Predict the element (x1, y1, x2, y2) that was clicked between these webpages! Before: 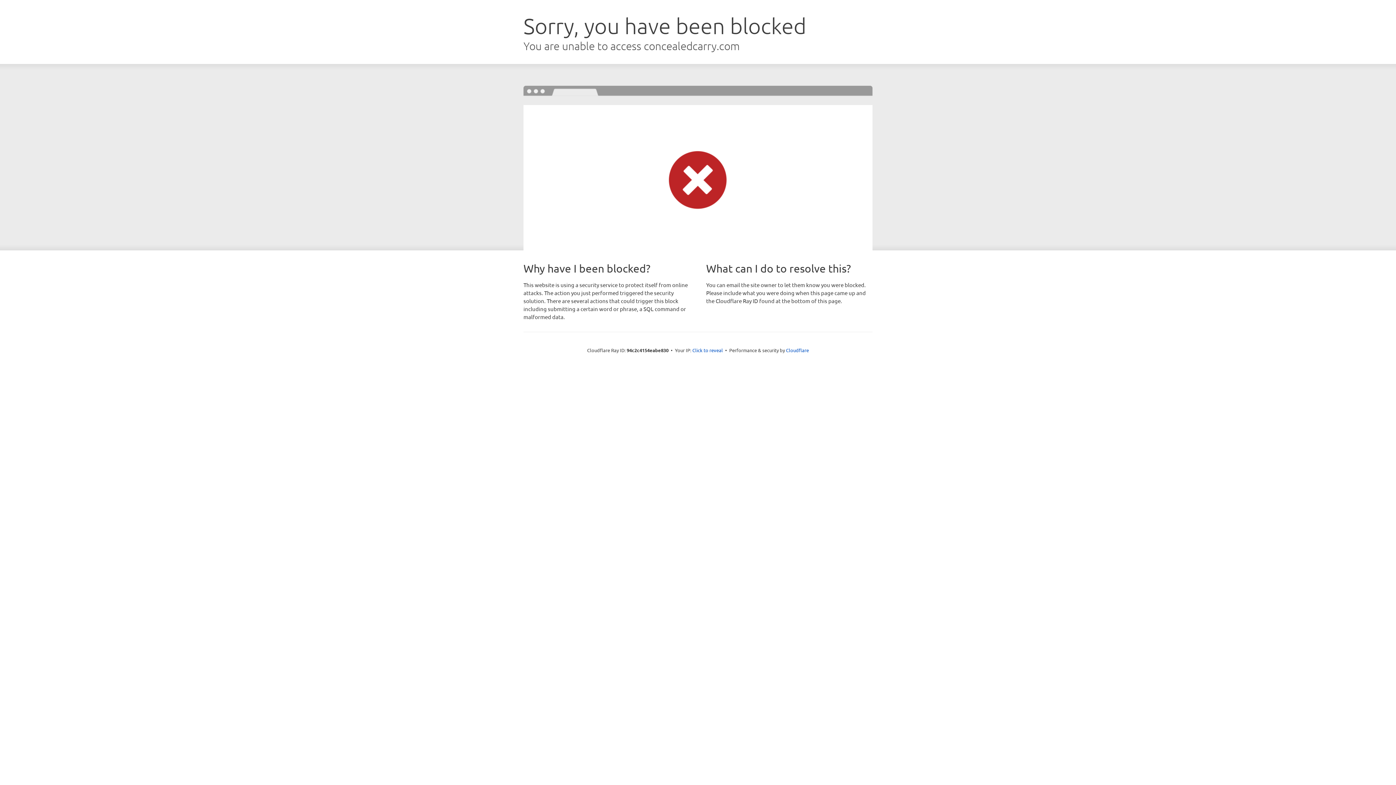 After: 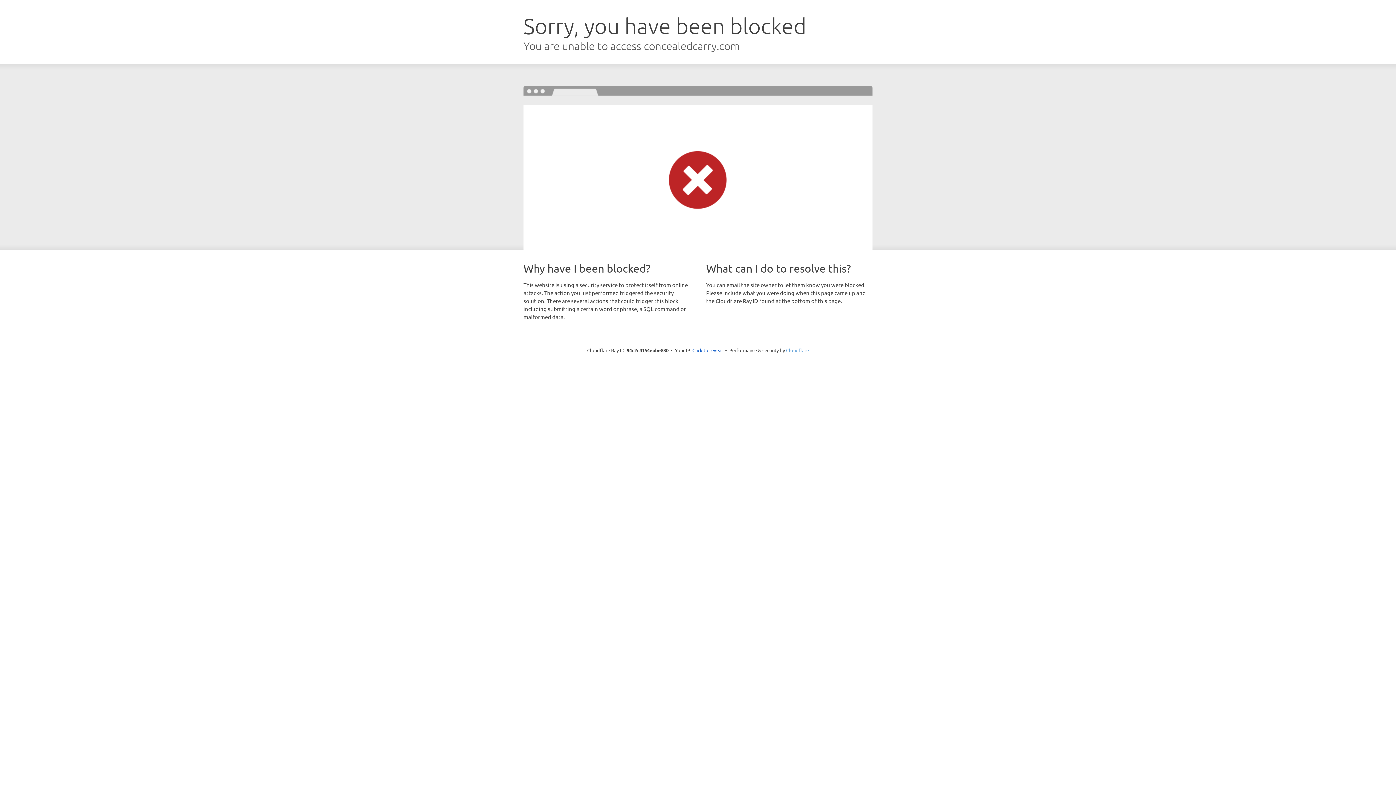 Action: label: Cloudflare bbox: (786, 347, 809, 353)